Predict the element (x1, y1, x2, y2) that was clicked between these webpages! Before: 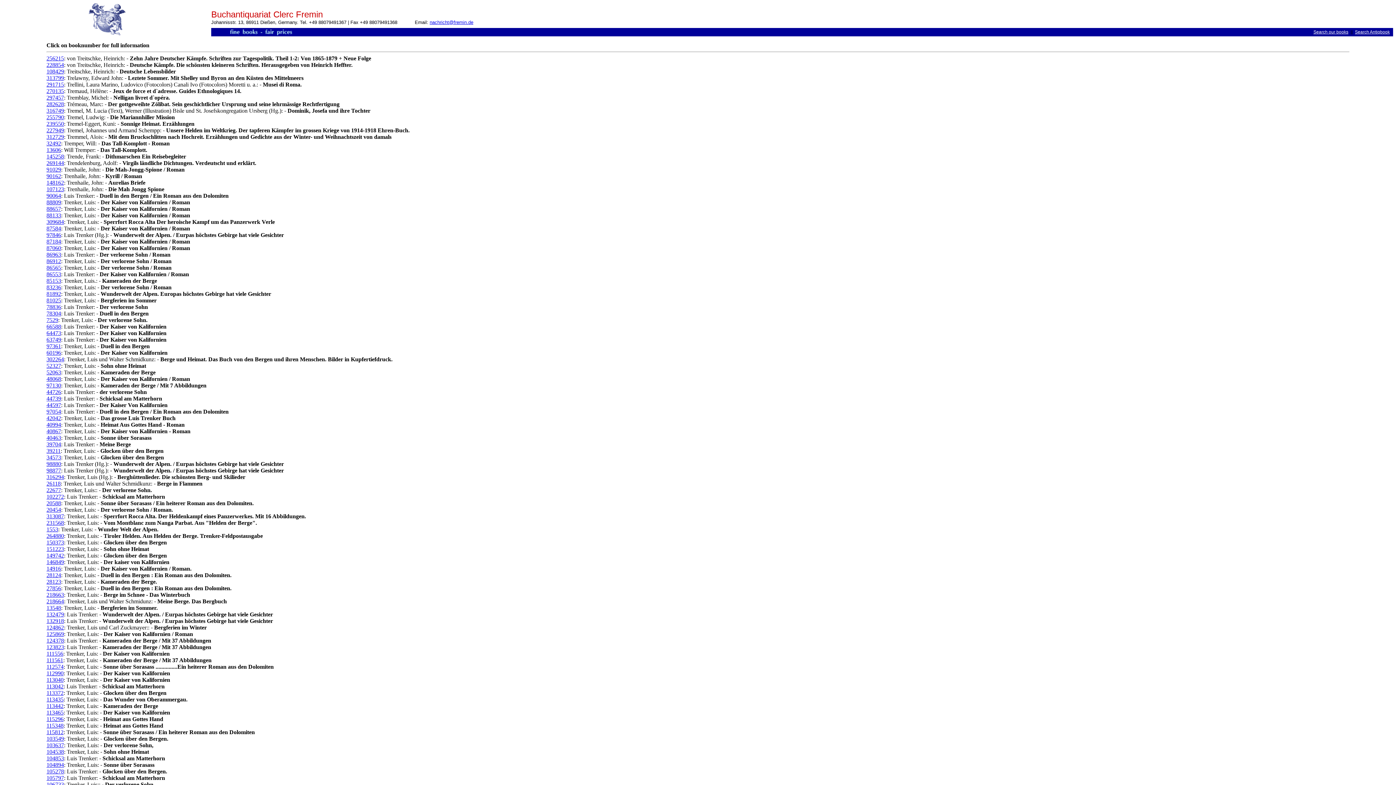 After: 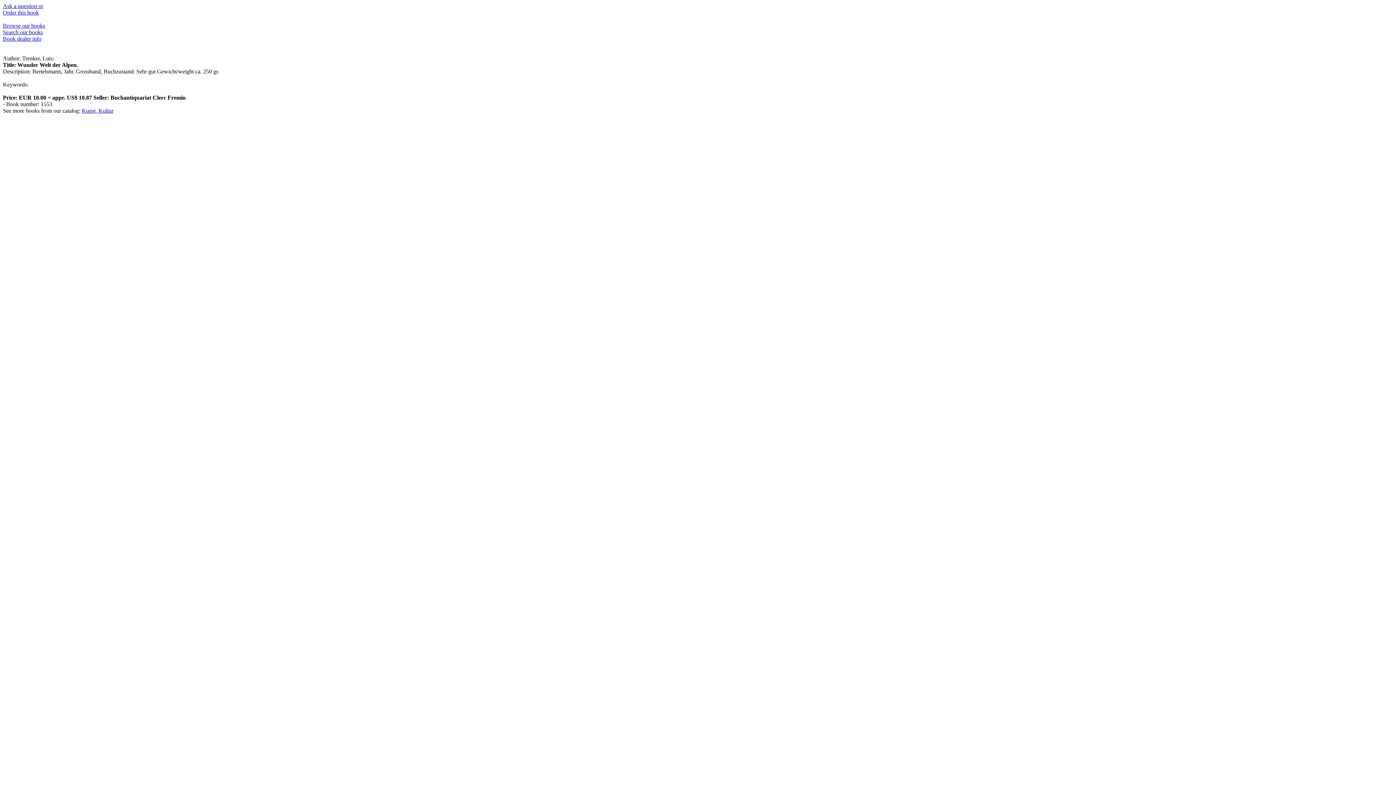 Action: bbox: (46, 526, 58, 532) label: 1553